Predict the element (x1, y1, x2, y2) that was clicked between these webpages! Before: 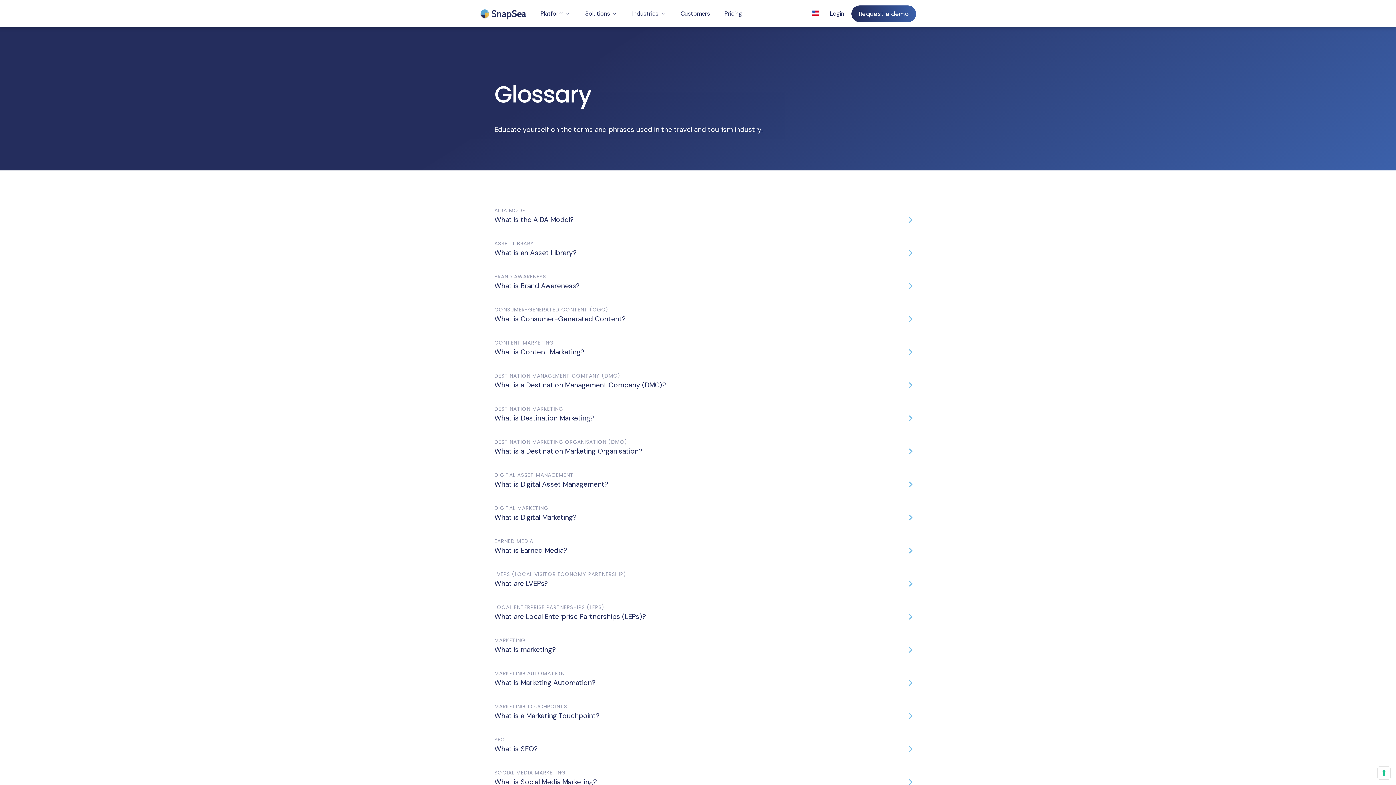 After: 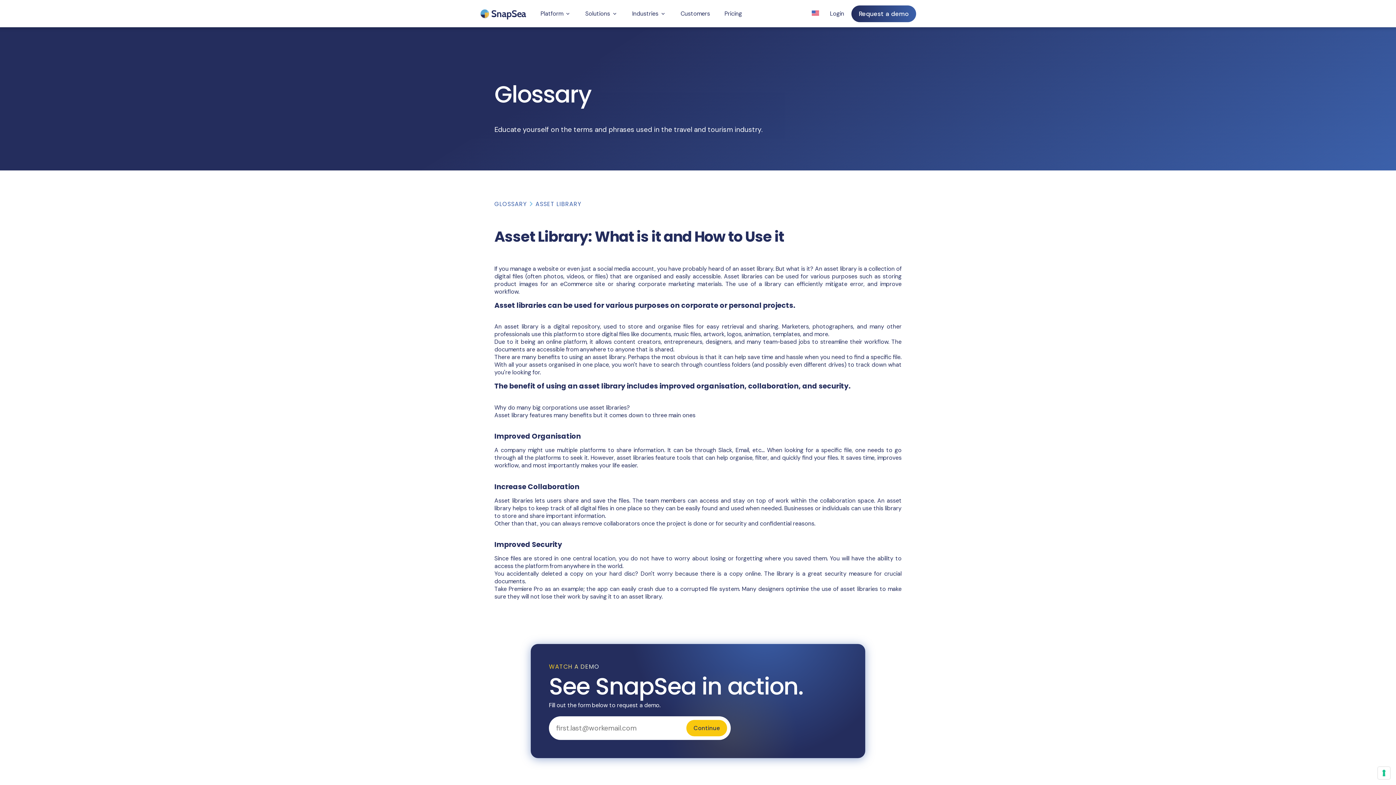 Action: label: ASSET LIBRARY
What is an Asset Library? bbox: (487, 232, 909, 265)